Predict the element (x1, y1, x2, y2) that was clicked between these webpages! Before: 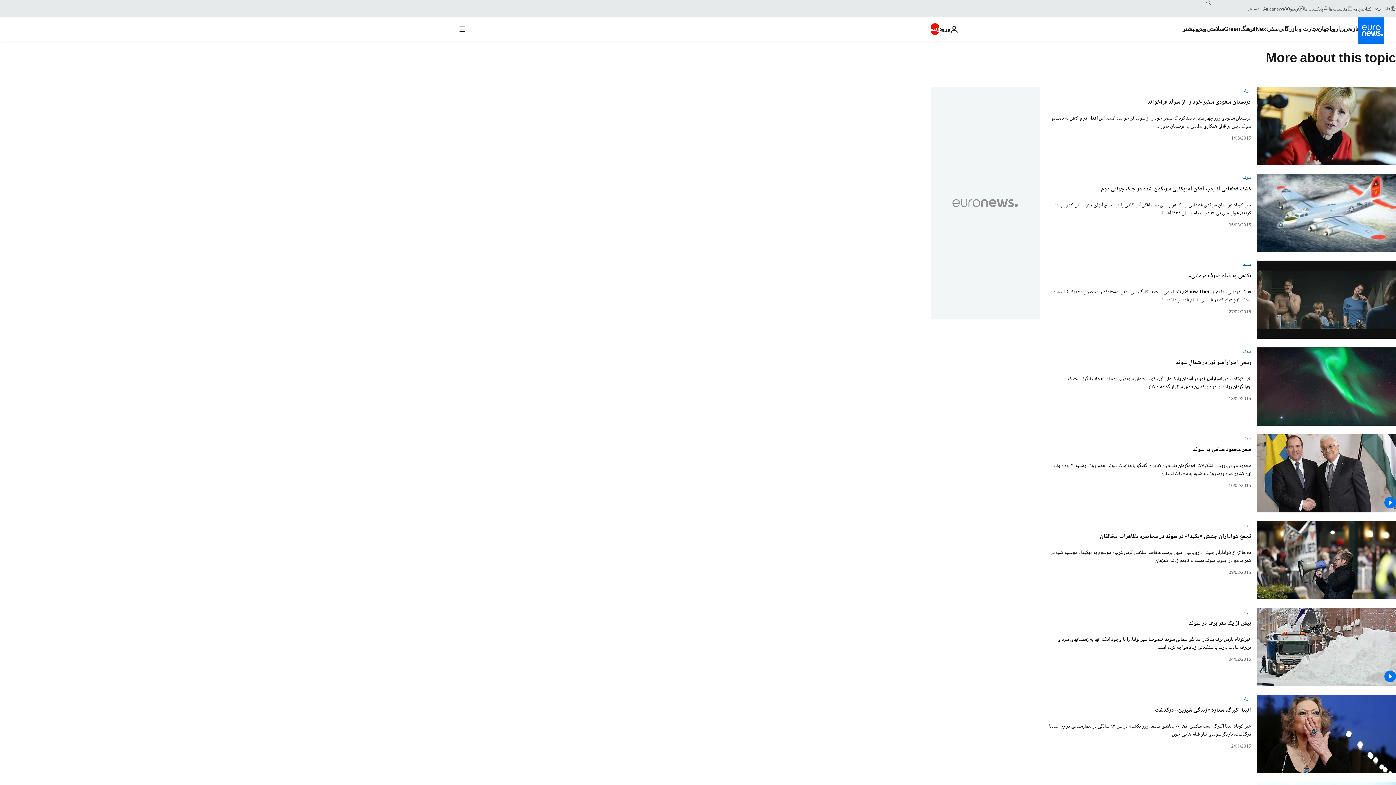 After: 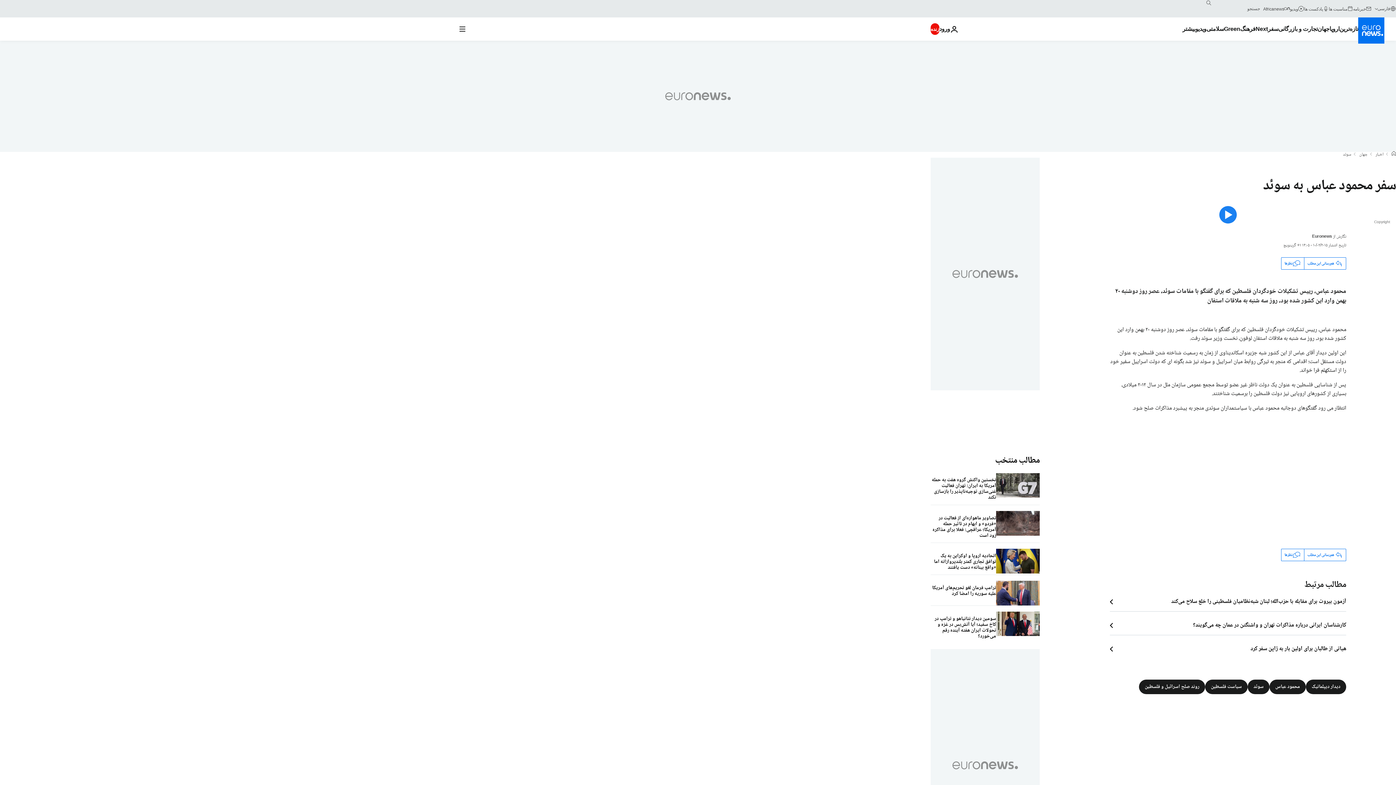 Action: label: سفر محمود عباس به سوئد bbox: (1193, 446, 1251, 453)